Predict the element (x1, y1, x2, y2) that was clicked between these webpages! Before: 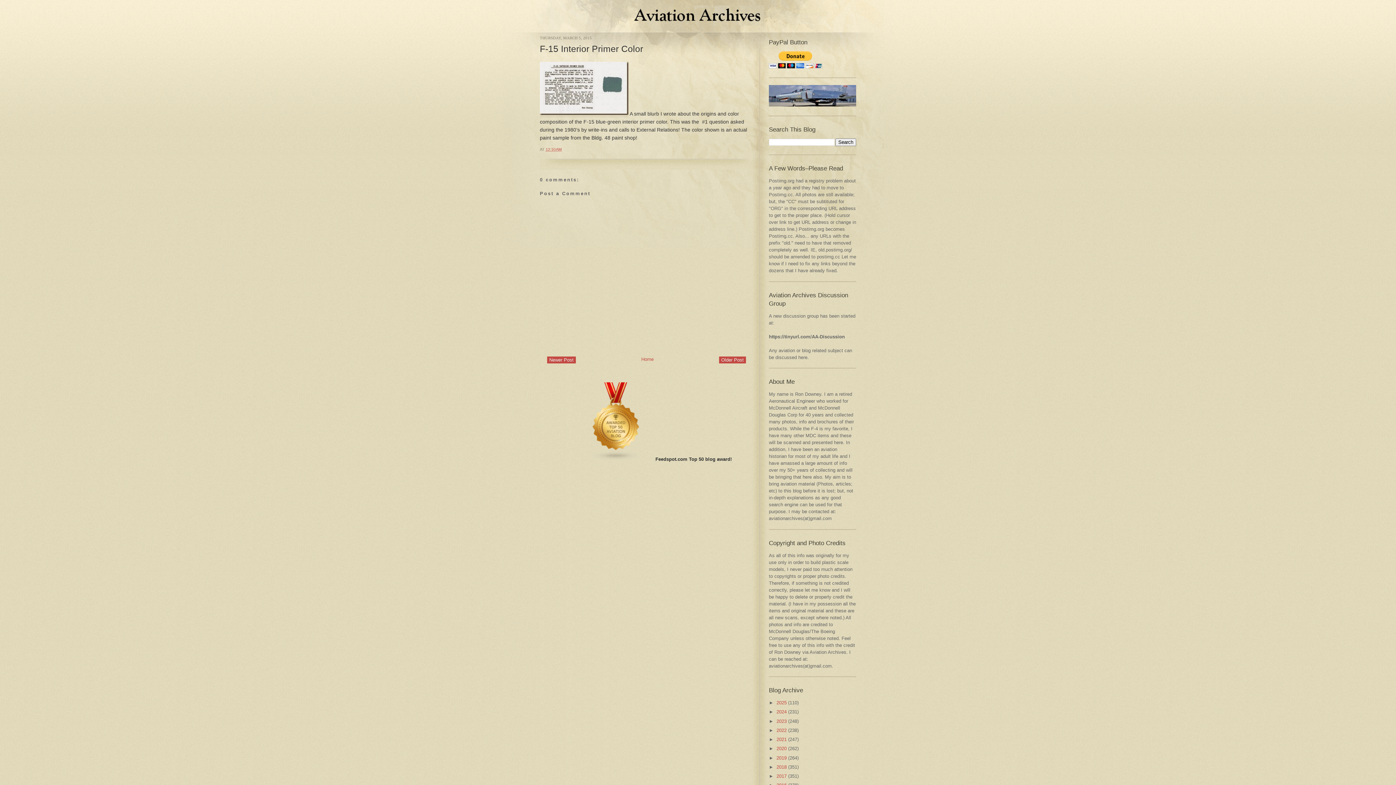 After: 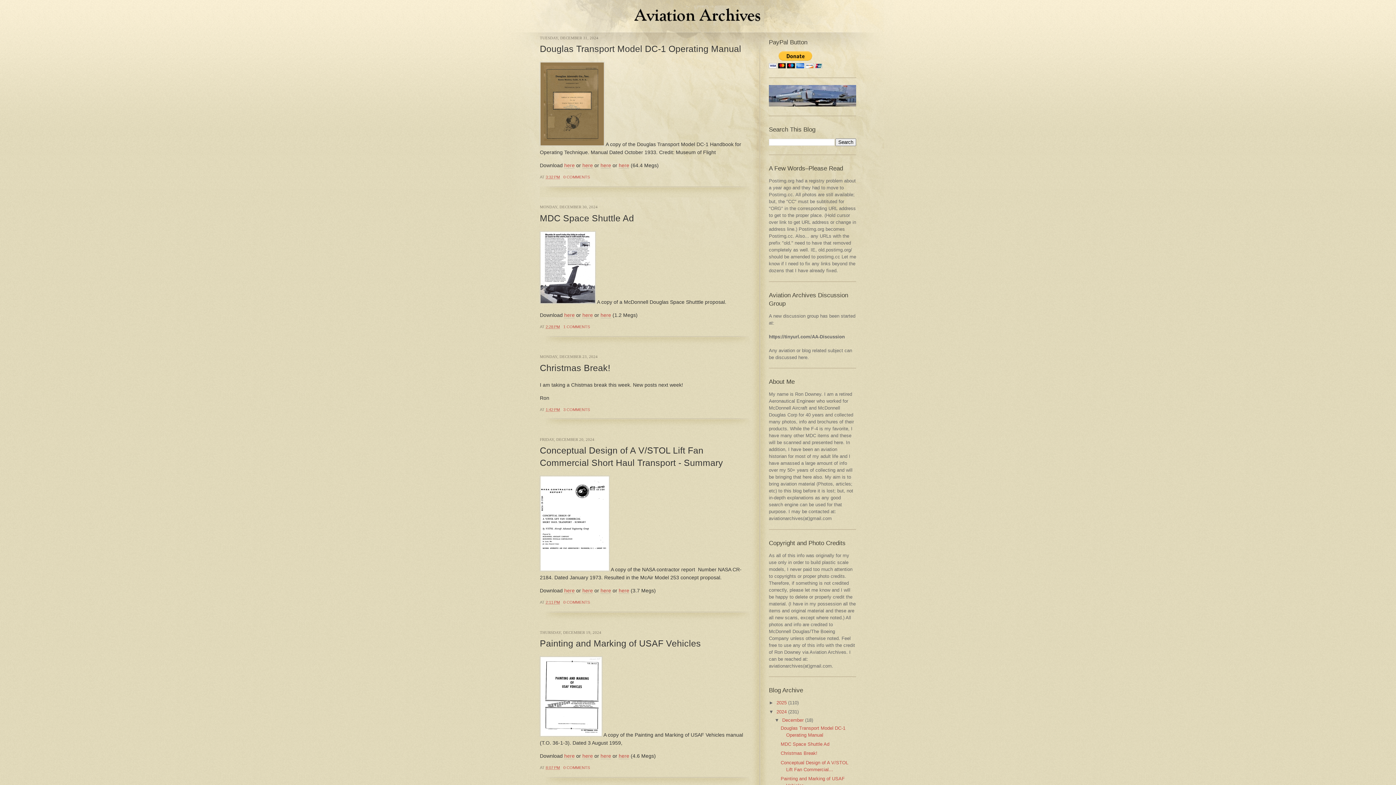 Action: bbox: (776, 709, 786, 715) label: 2024